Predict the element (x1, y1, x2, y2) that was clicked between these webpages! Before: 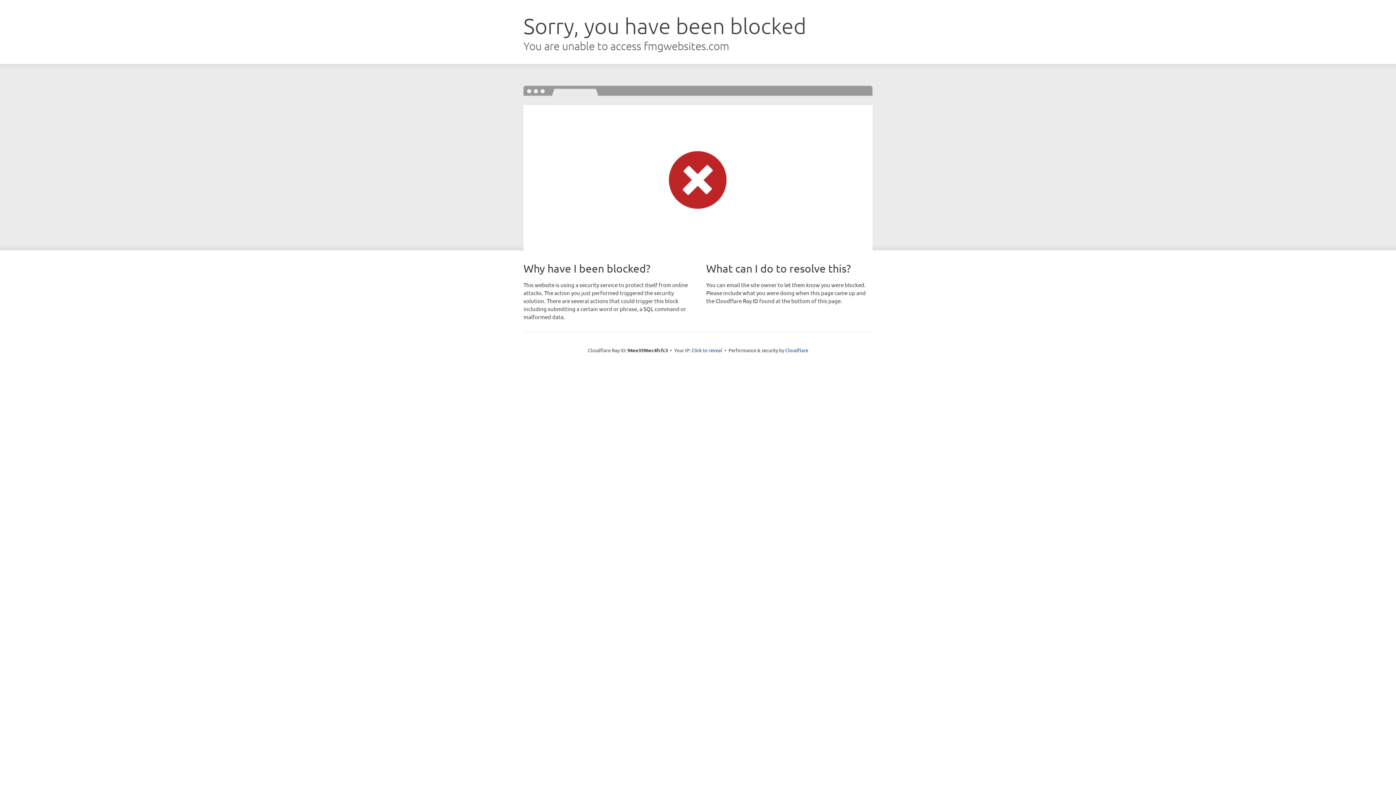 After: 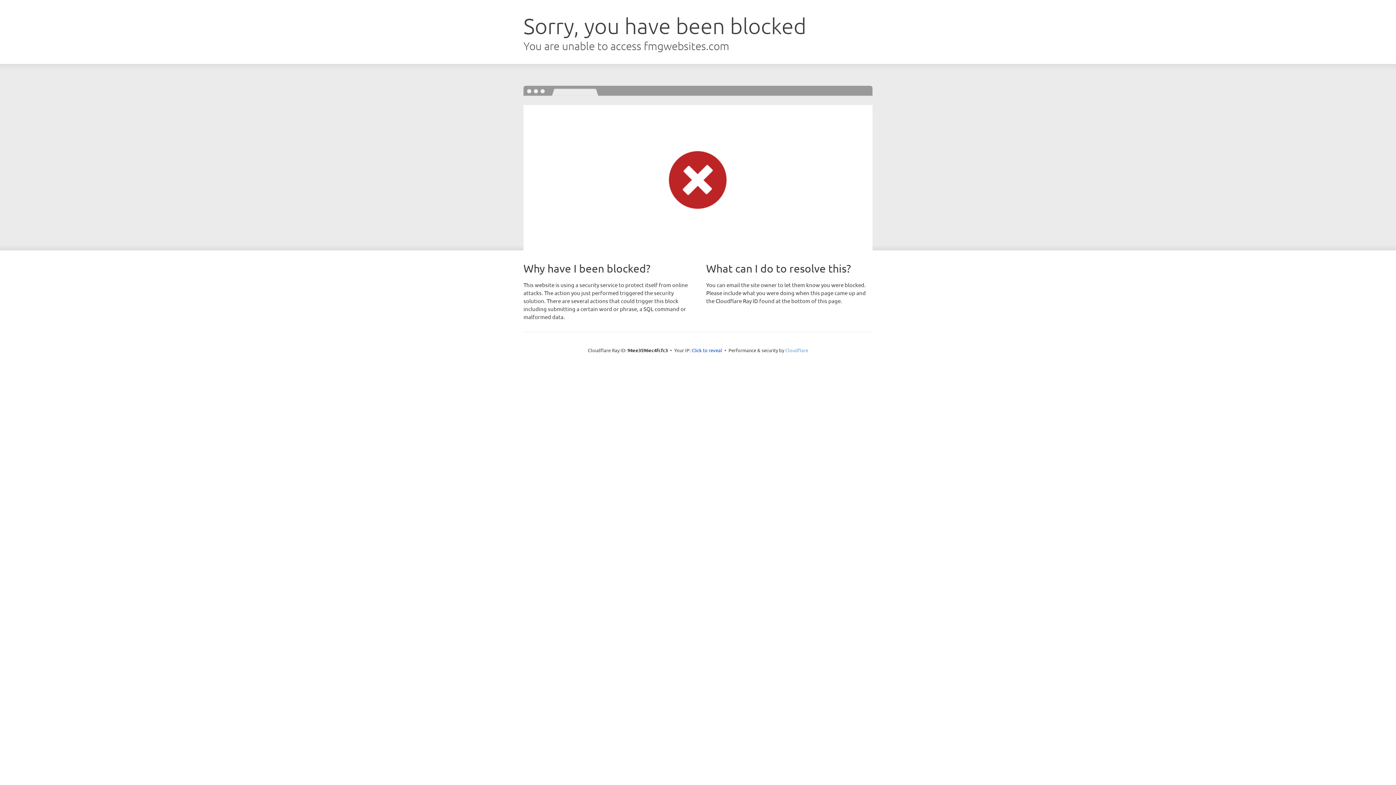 Action: label: Cloudflare bbox: (785, 347, 808, 353)